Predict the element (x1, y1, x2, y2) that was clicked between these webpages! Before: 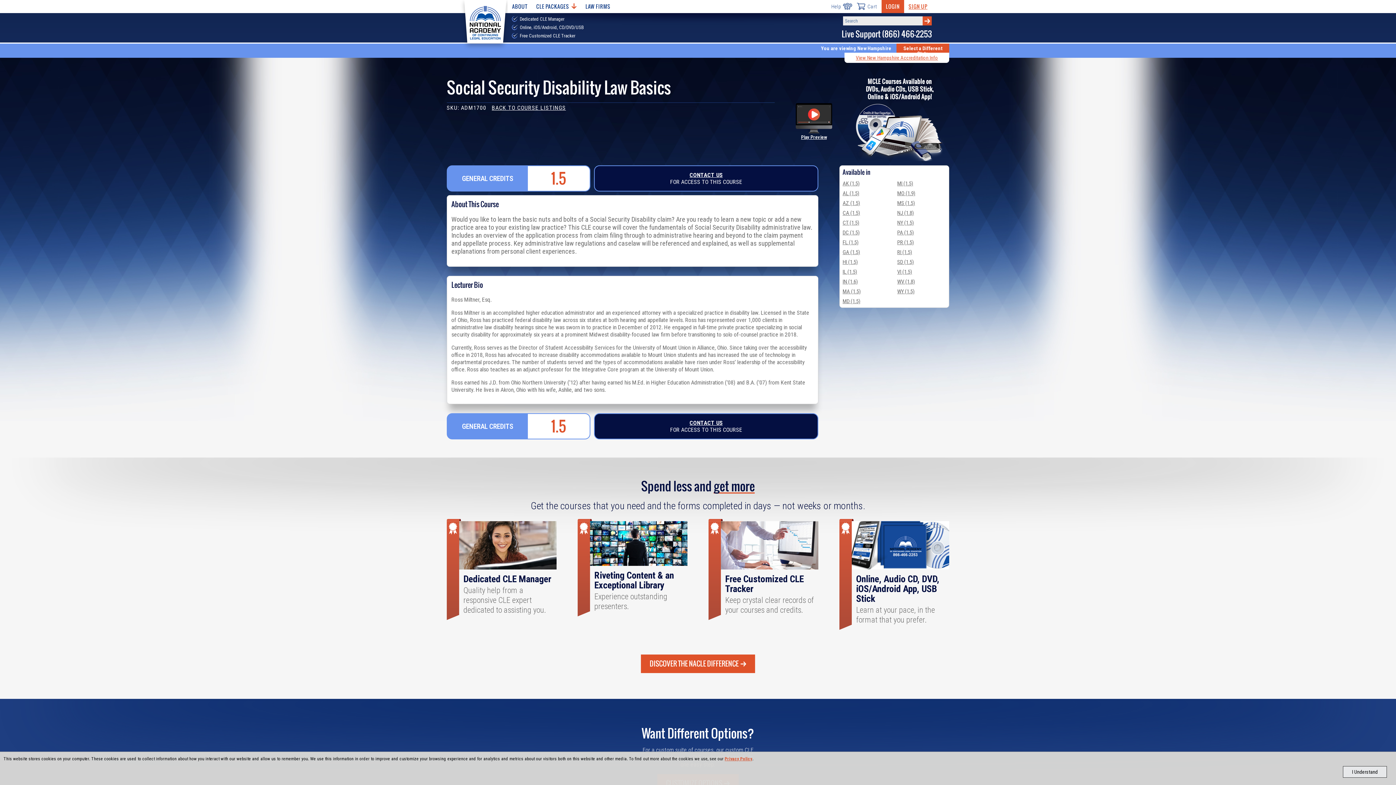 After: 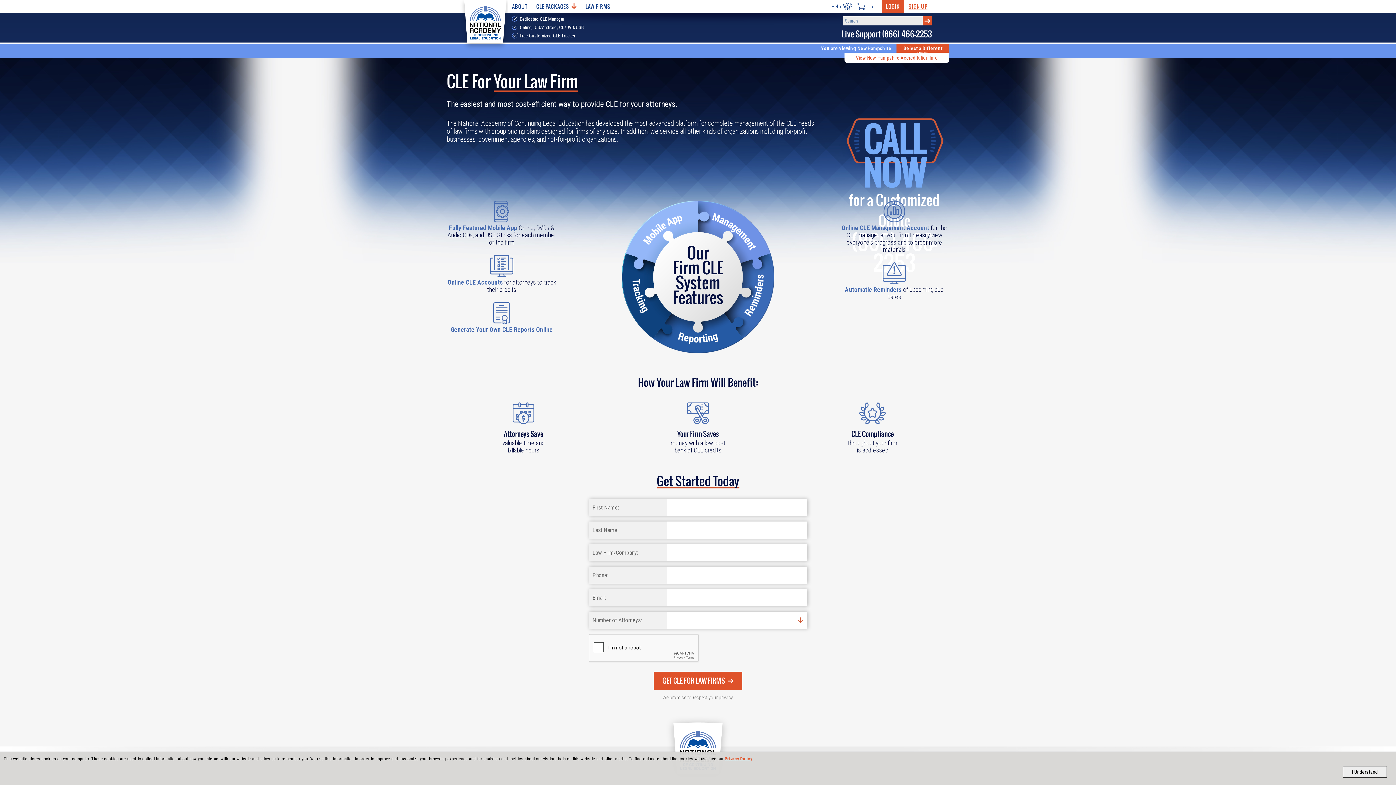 Action: bbox: (581, 0, 615, 13) label: LAW FIRMS